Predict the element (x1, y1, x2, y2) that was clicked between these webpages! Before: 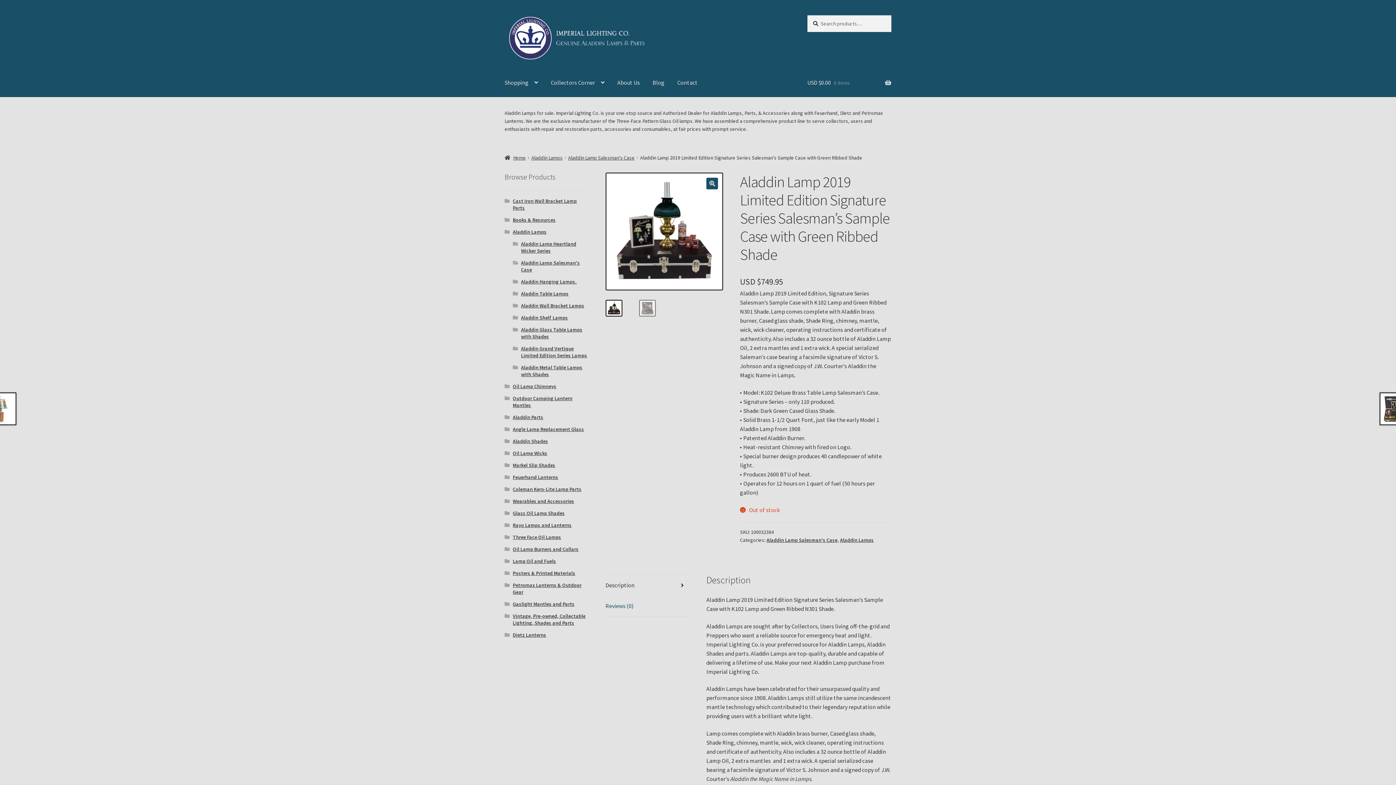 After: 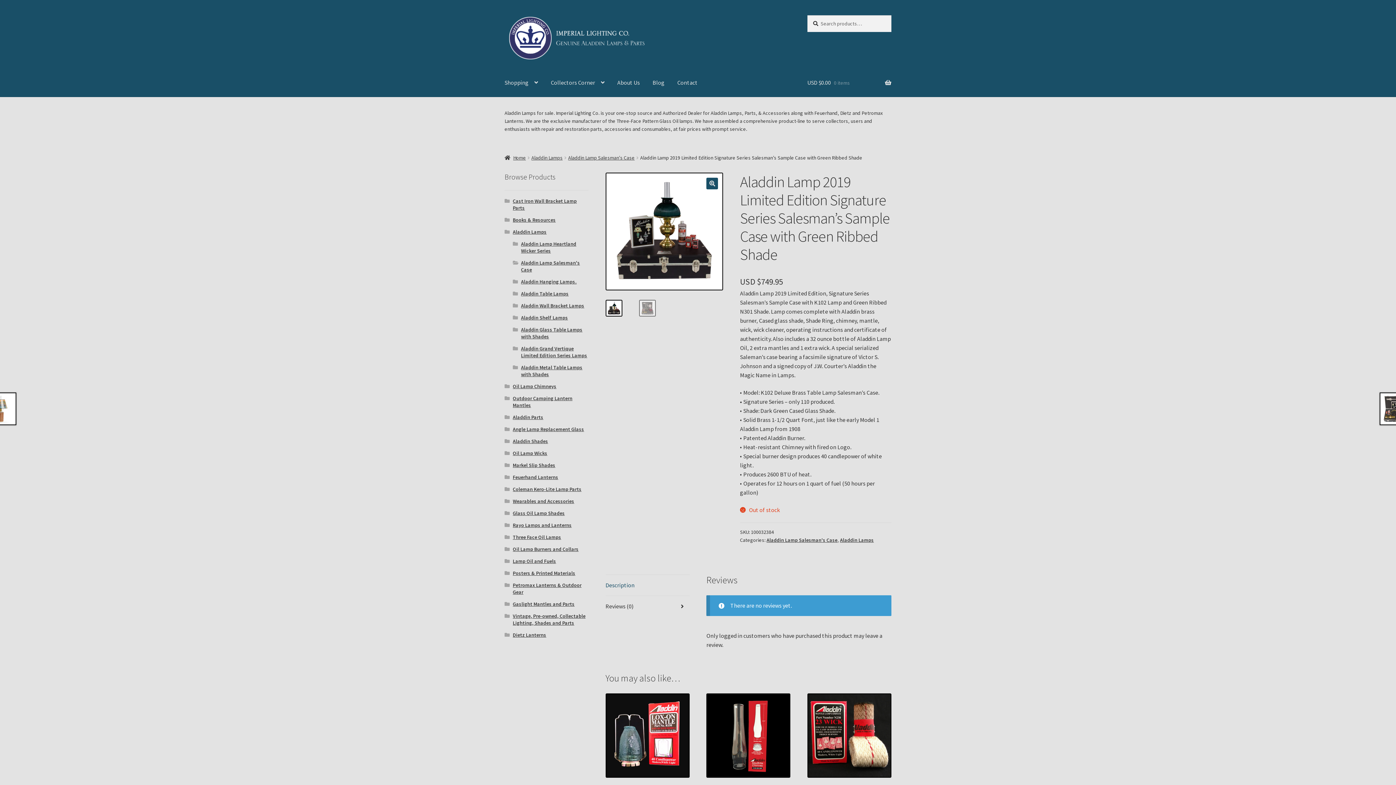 Action: label: Reviews (0) bbox: (605, 596, 689, 616)